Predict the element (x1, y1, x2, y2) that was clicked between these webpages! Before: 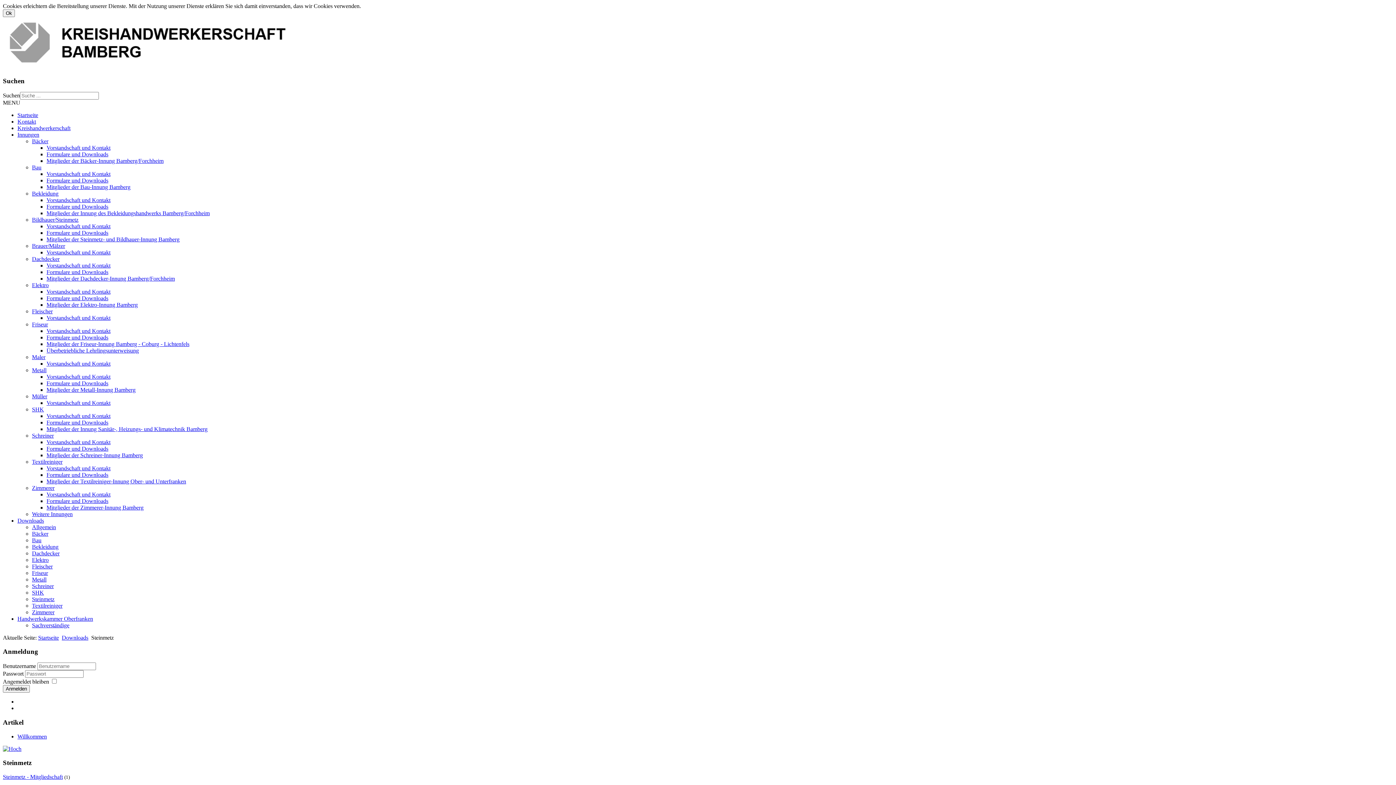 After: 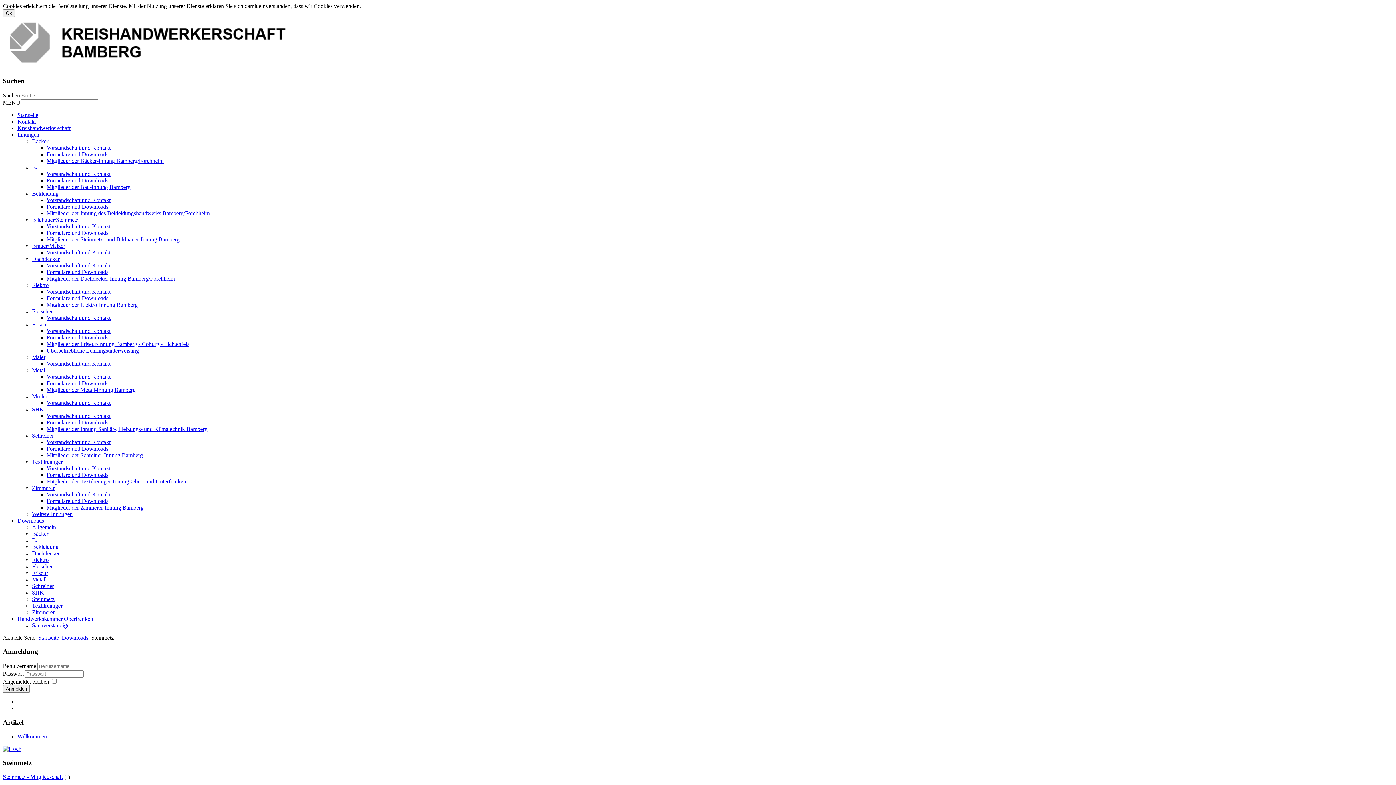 Action: bbox: (32, 596, 54, 602) label: Steinmetz